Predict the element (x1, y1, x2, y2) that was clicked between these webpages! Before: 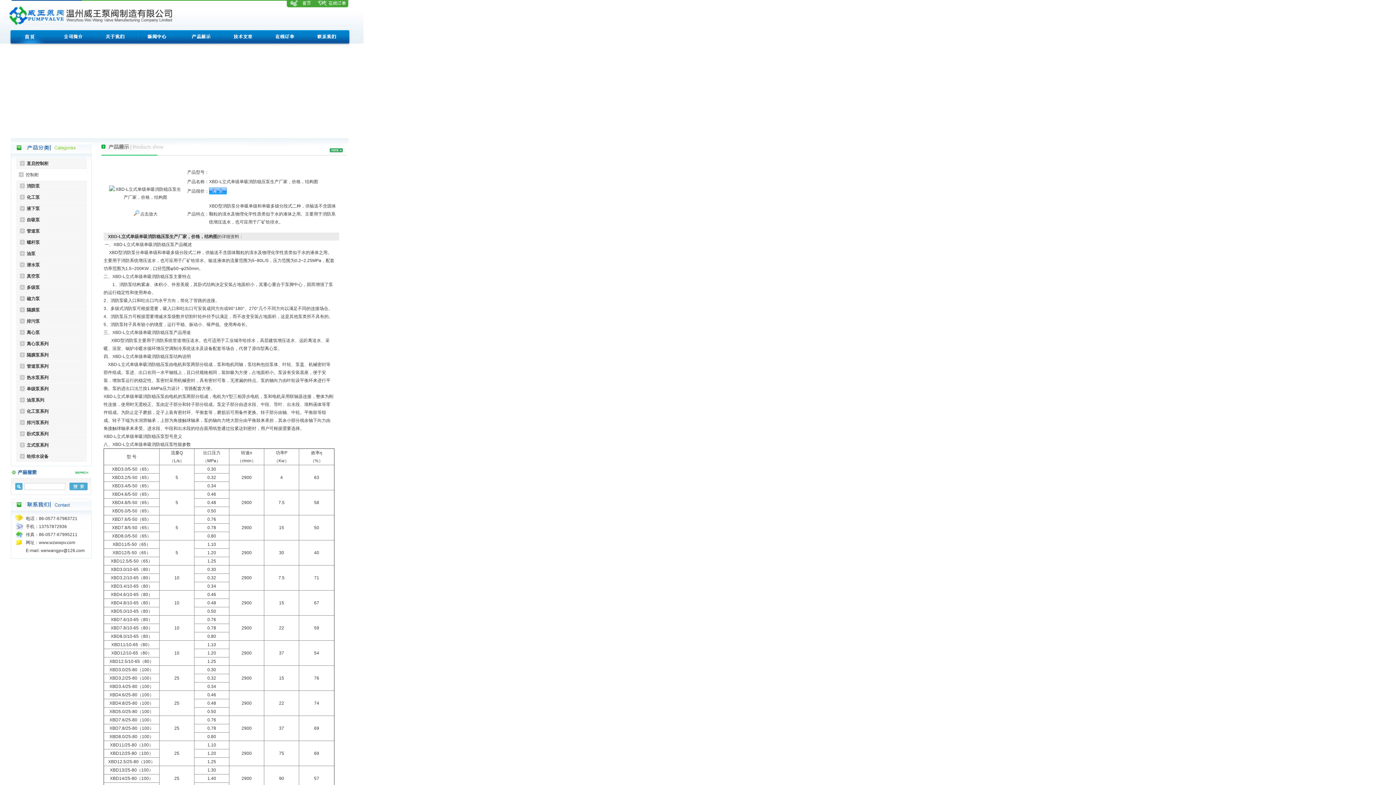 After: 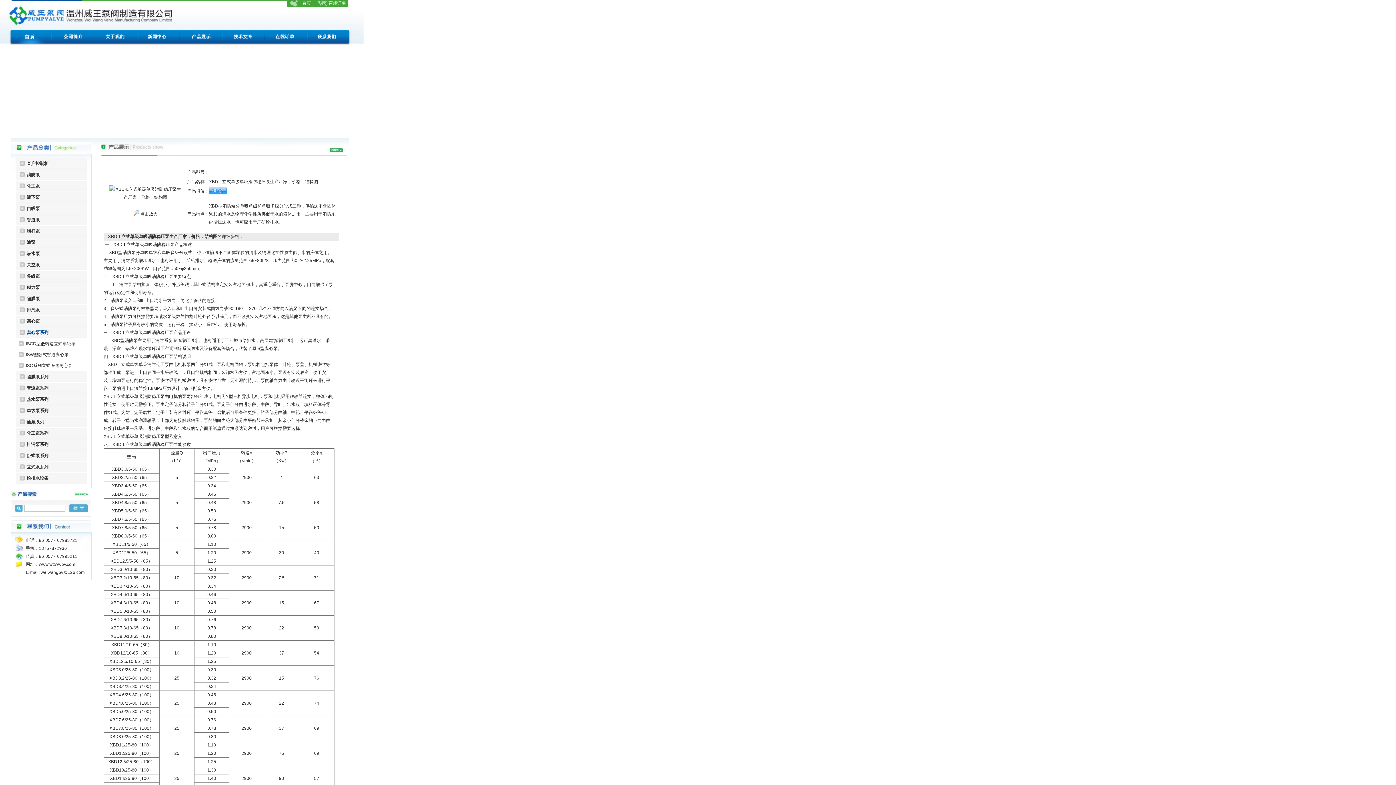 Action: bbox: (26, 338, 84, 349) label: 离心泵系列